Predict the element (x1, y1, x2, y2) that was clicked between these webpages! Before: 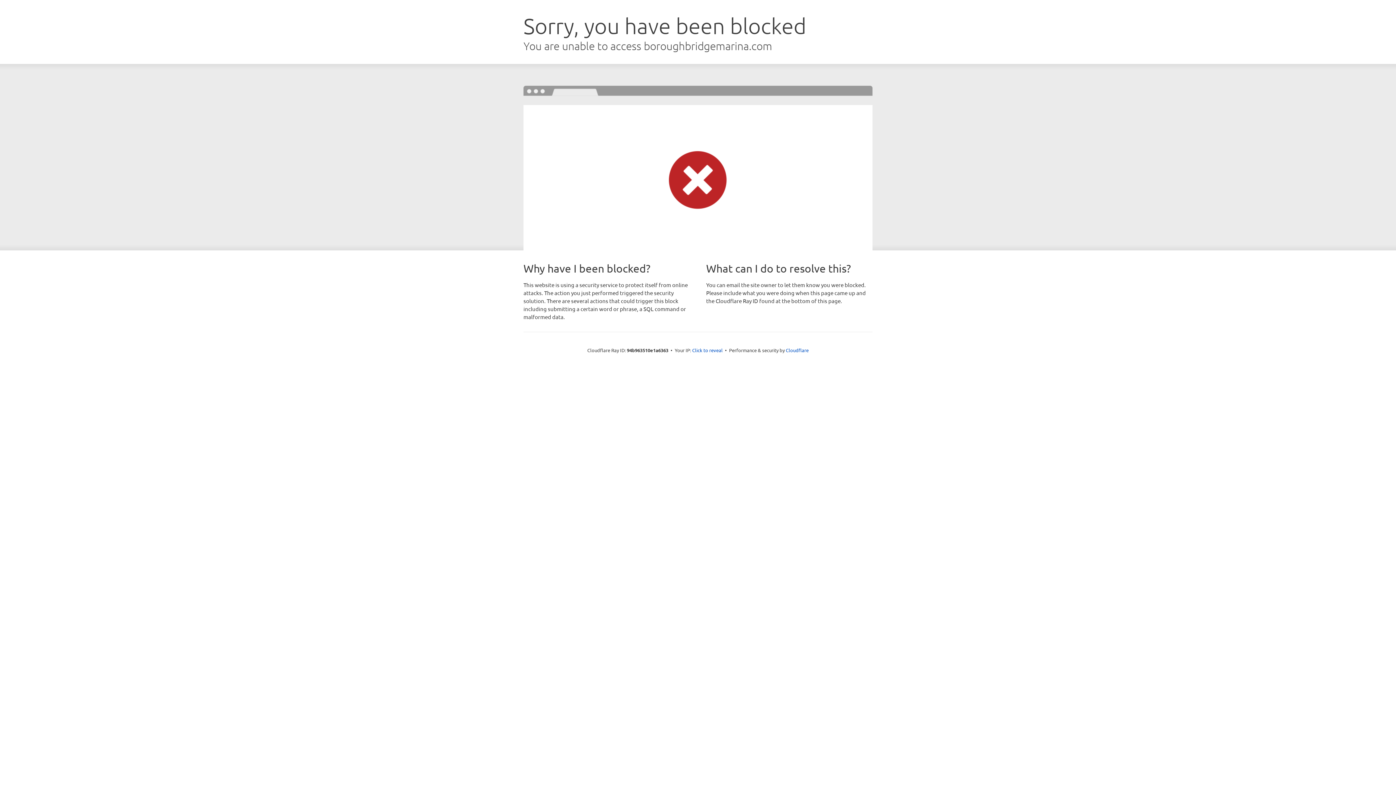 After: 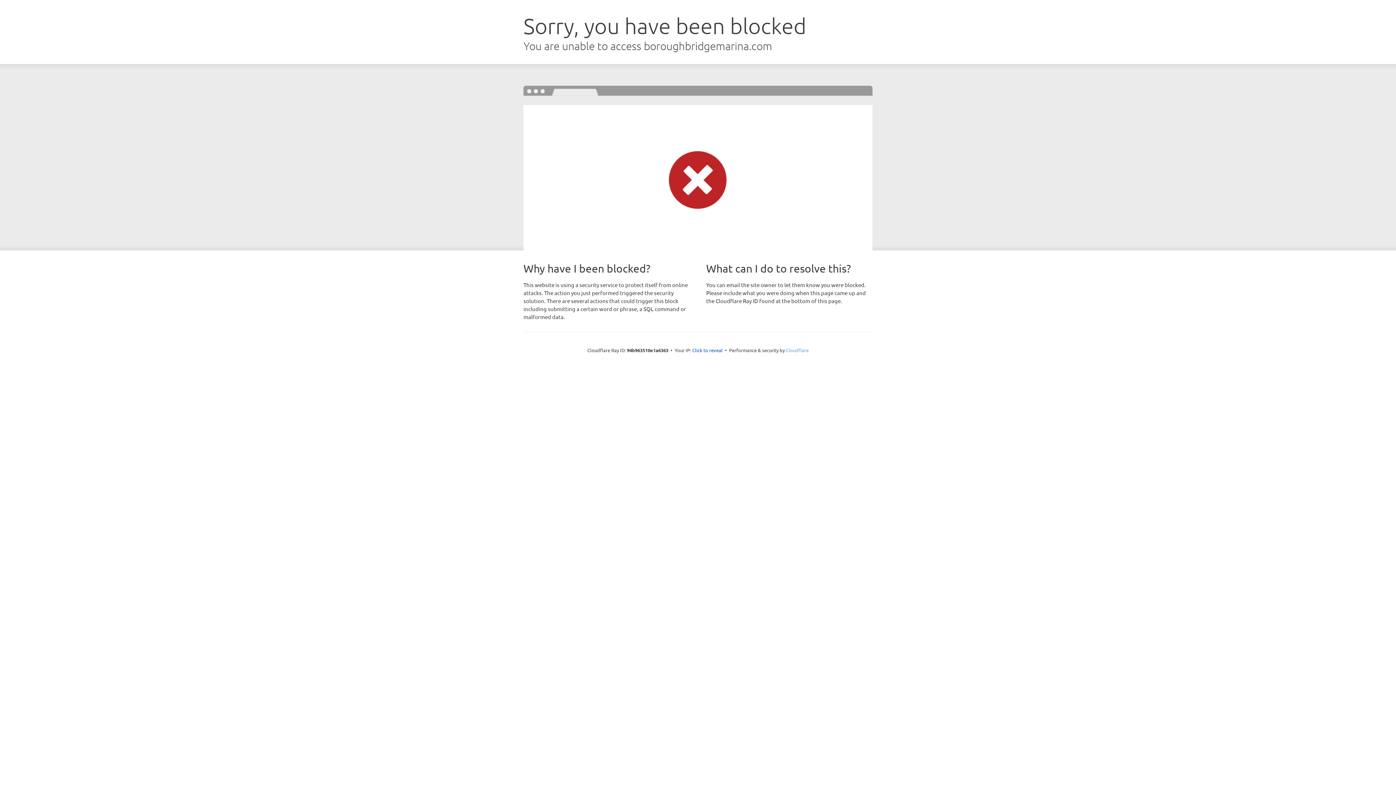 Action: label: Cloudflare bbox: (786, 347, 808, 353)